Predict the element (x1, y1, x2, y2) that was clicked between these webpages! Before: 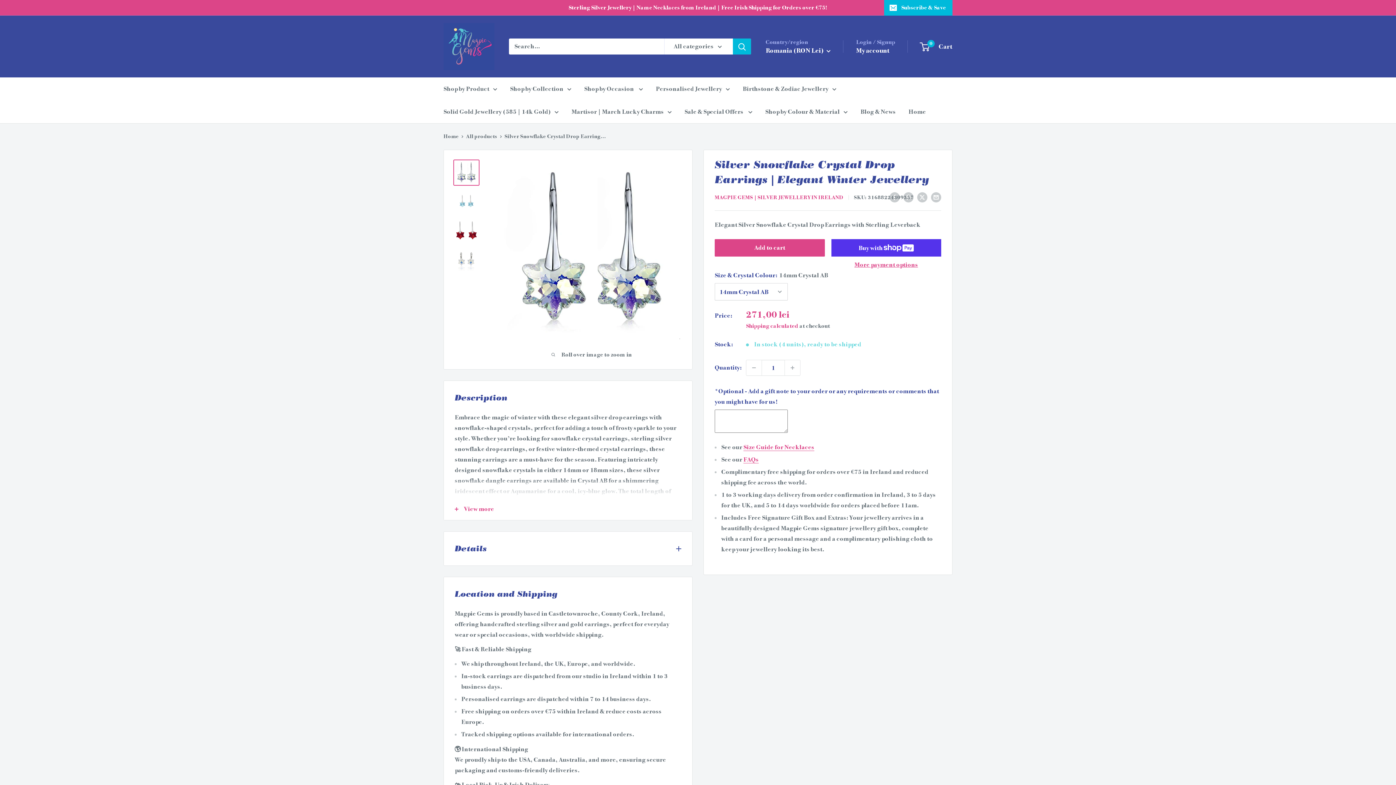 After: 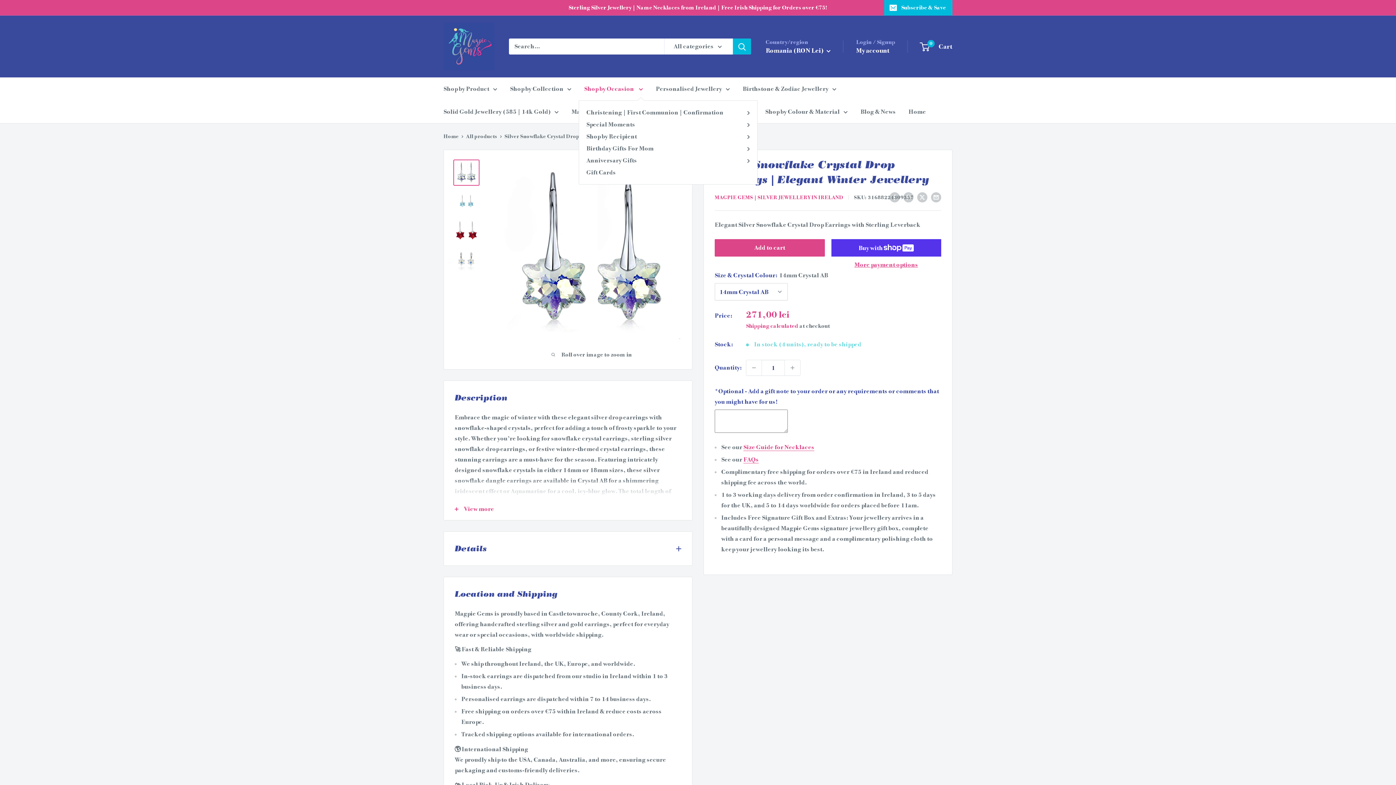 Action: bbox: (584, 83, 643, 94) label: Shop by Occasion 